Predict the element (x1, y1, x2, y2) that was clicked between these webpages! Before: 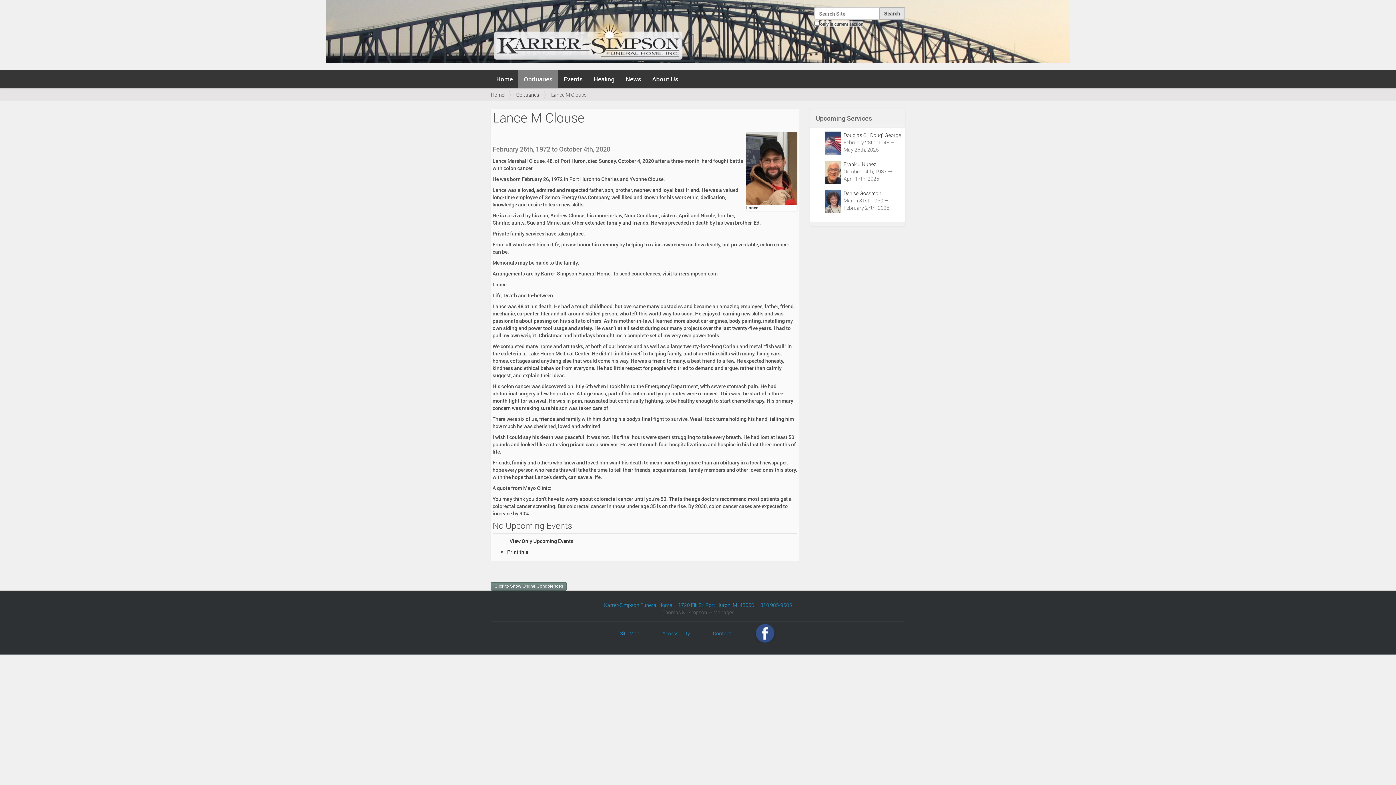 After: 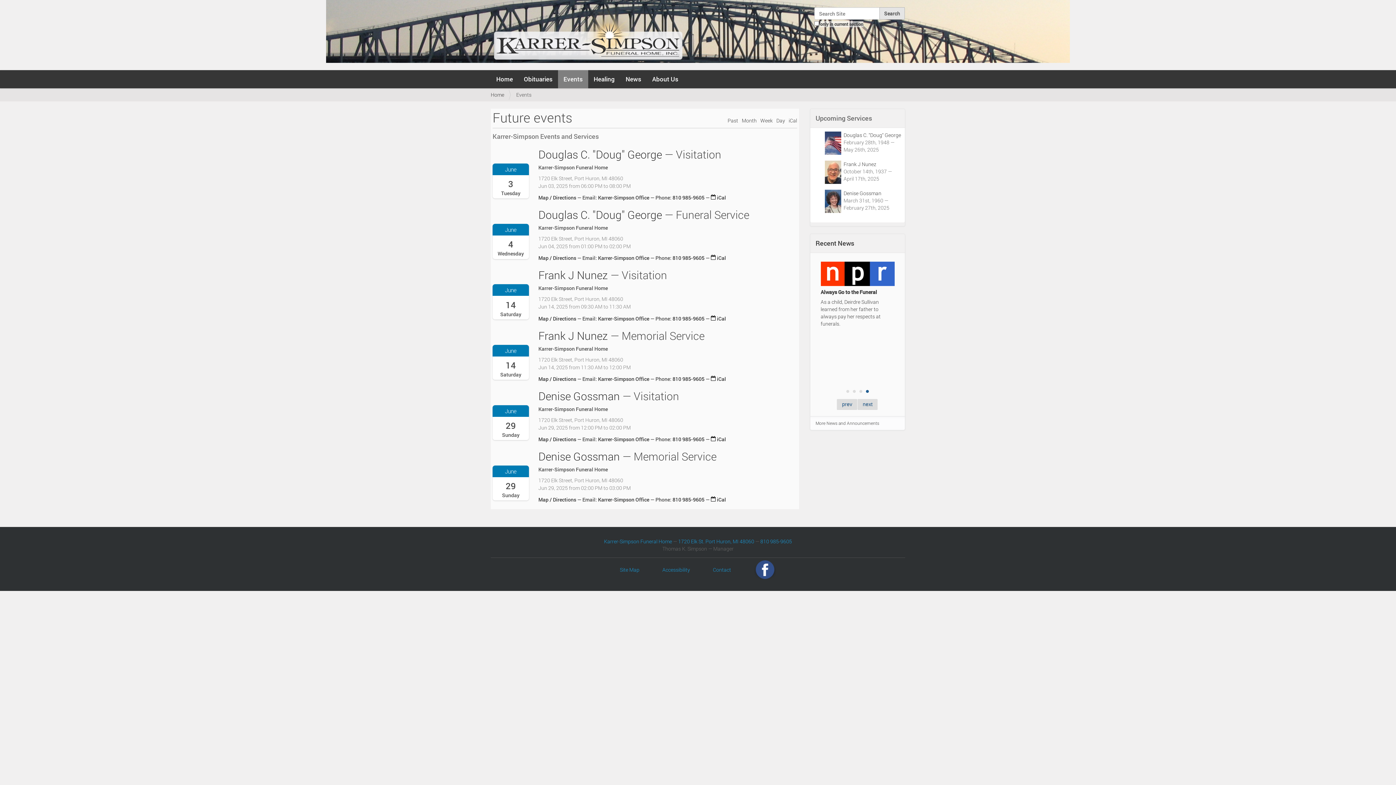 Action: label: Events bbox: (558, 70, 588, 88)